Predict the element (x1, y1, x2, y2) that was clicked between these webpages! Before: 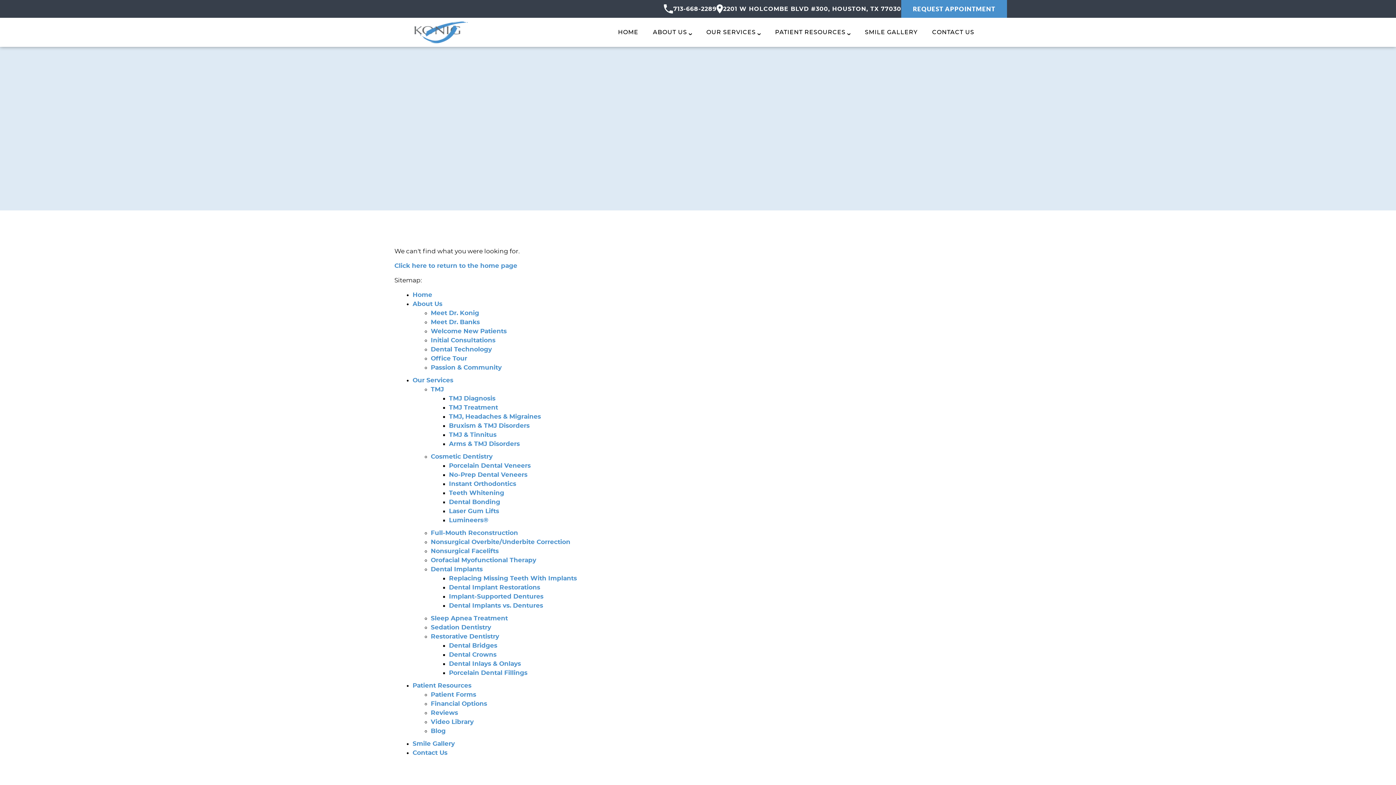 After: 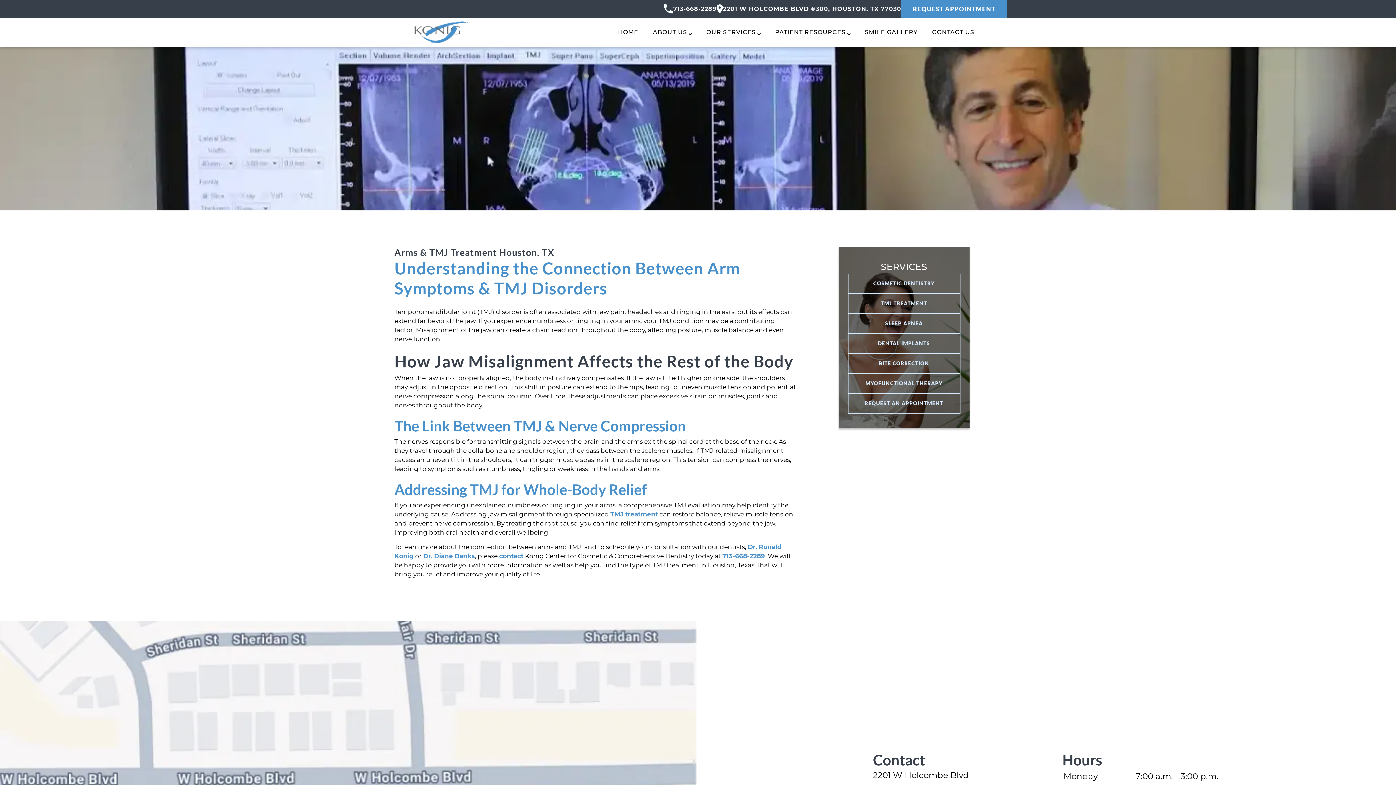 Action: label: Arms & TMJ Disorders bbox: (449, 441, 520, 447)